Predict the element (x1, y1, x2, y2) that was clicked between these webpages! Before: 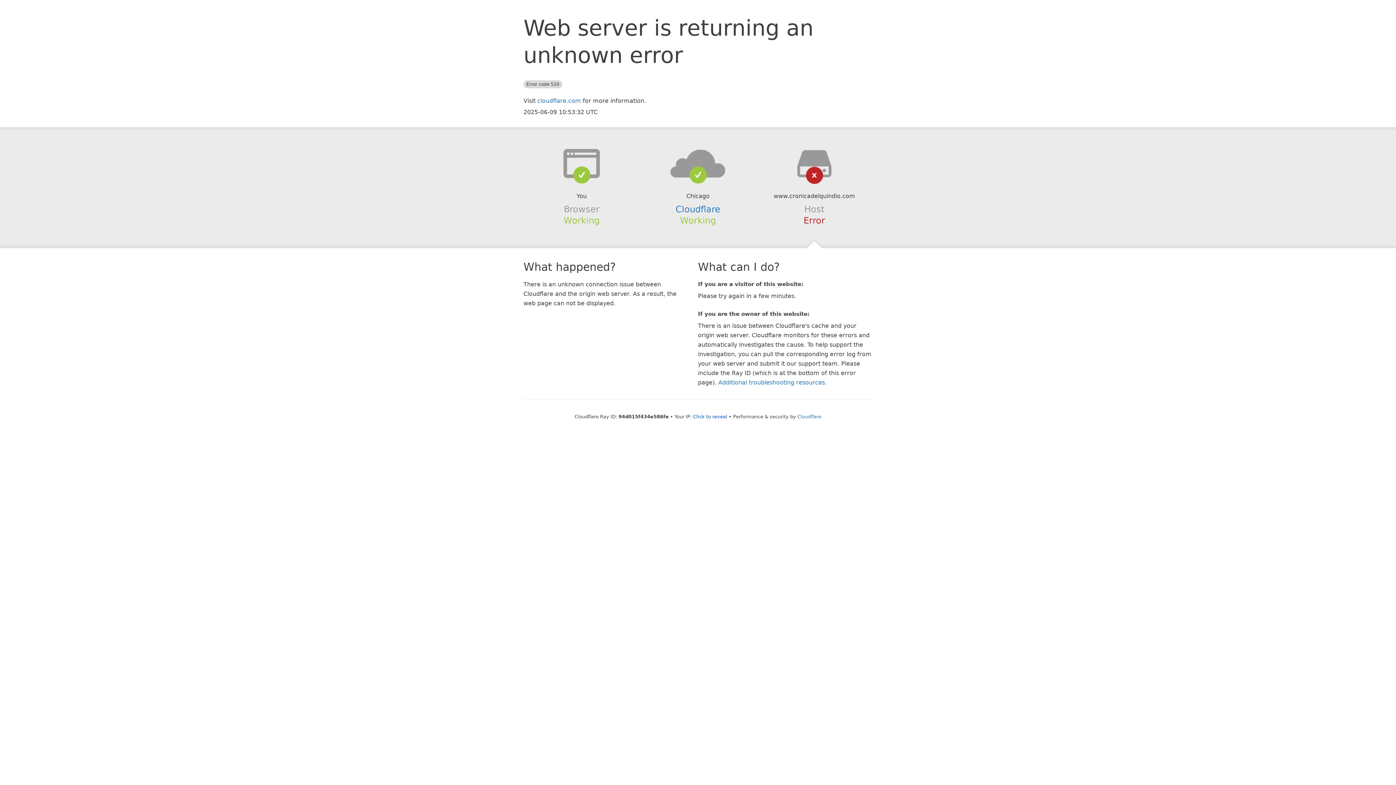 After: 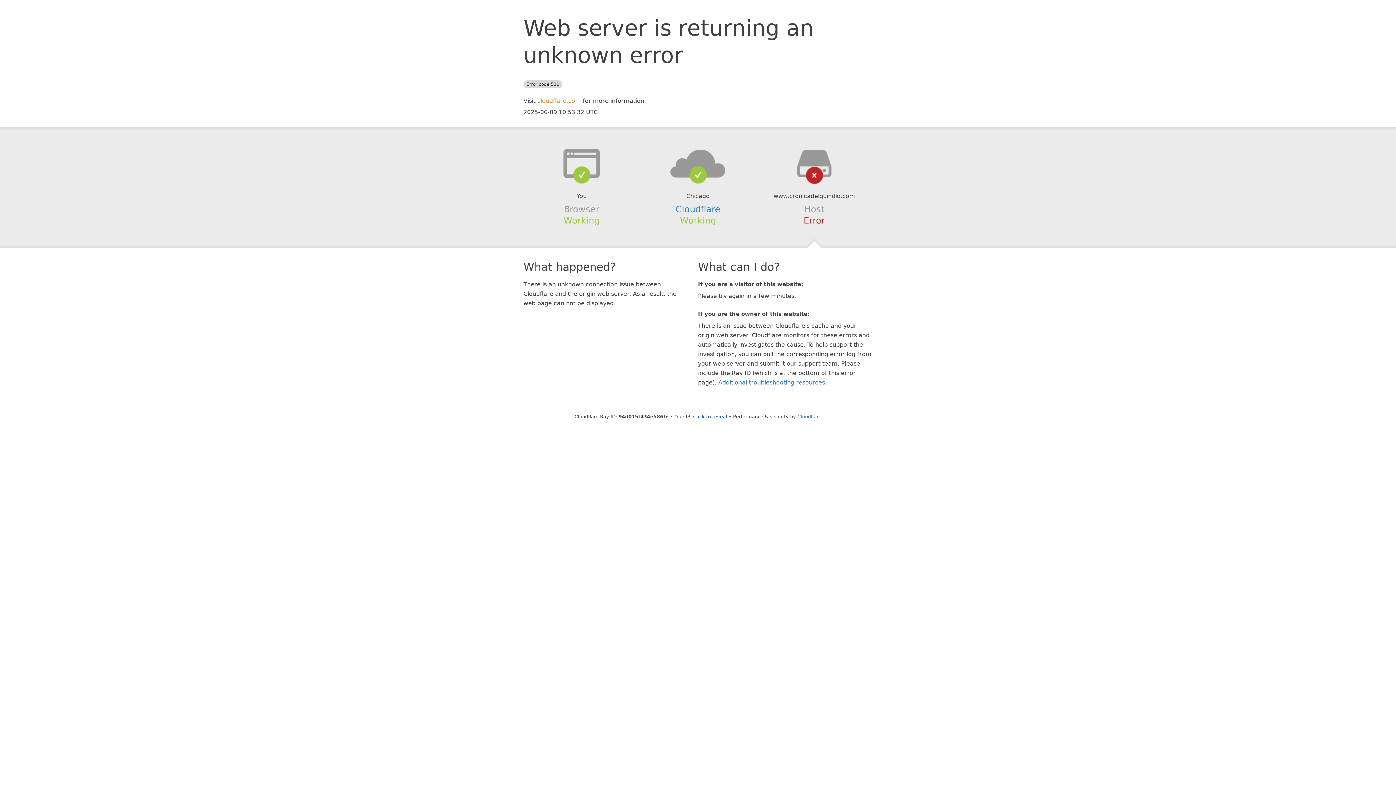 Action: bbox: (537, 97, 581, 104) label: cloudflare.com